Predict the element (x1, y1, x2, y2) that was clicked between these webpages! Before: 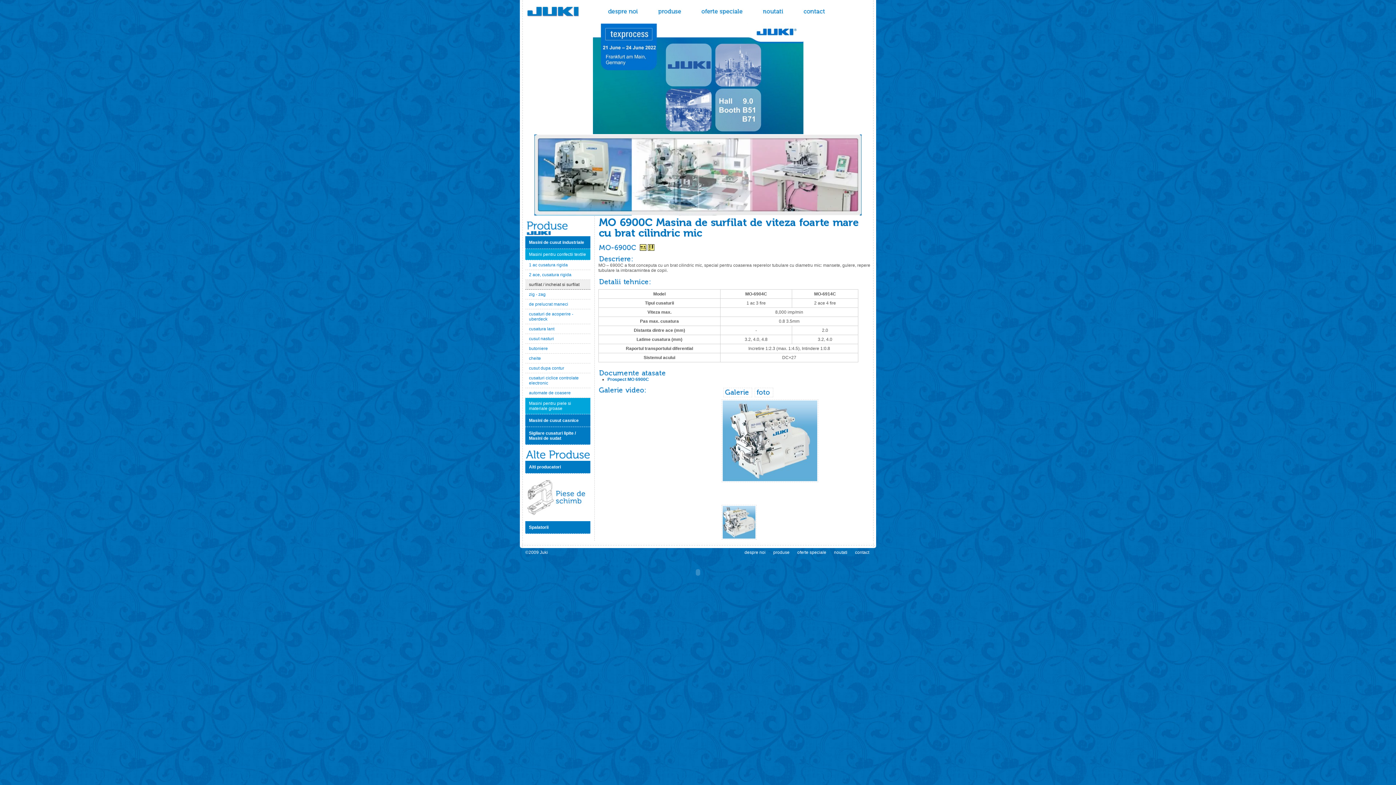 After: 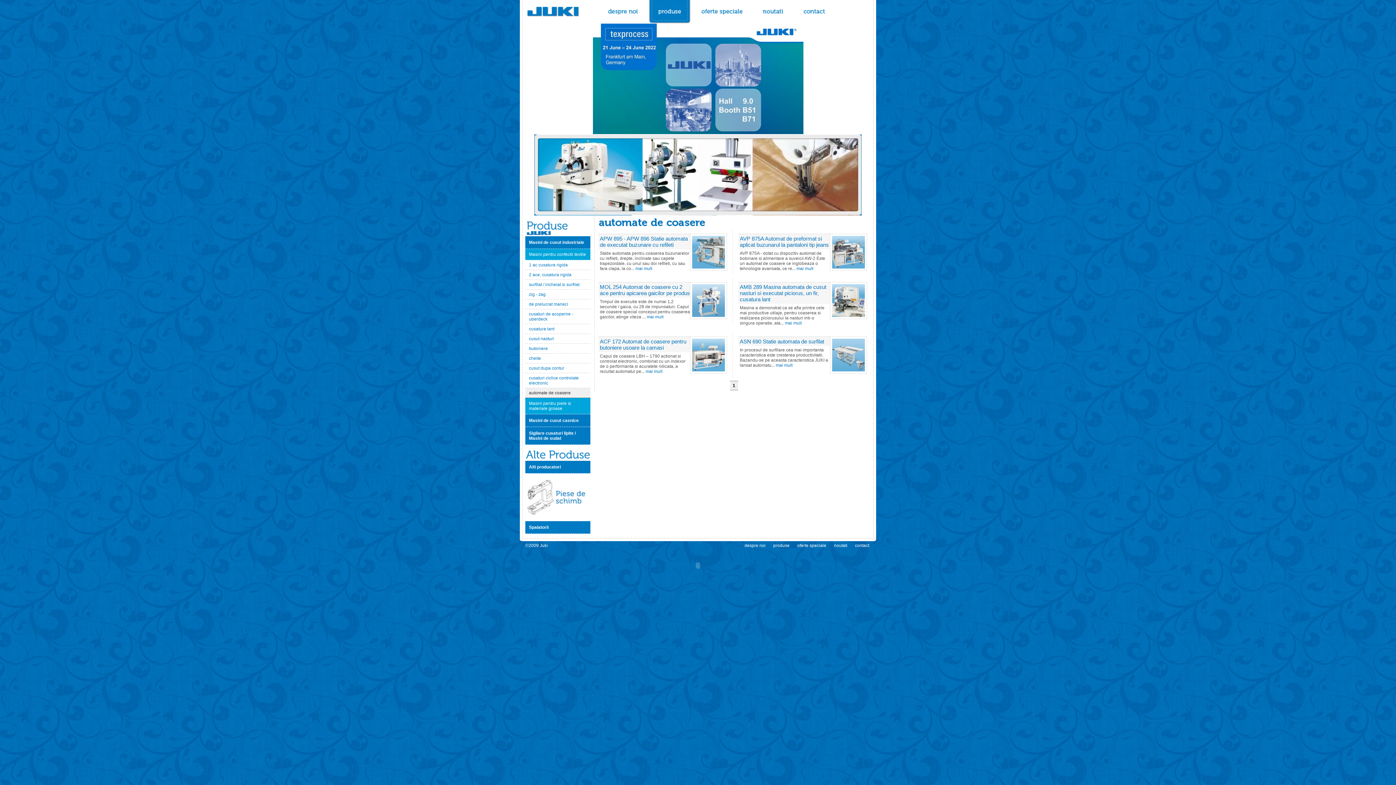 Action: bbox: (525, 388, 590, 398) label: automate de coasere